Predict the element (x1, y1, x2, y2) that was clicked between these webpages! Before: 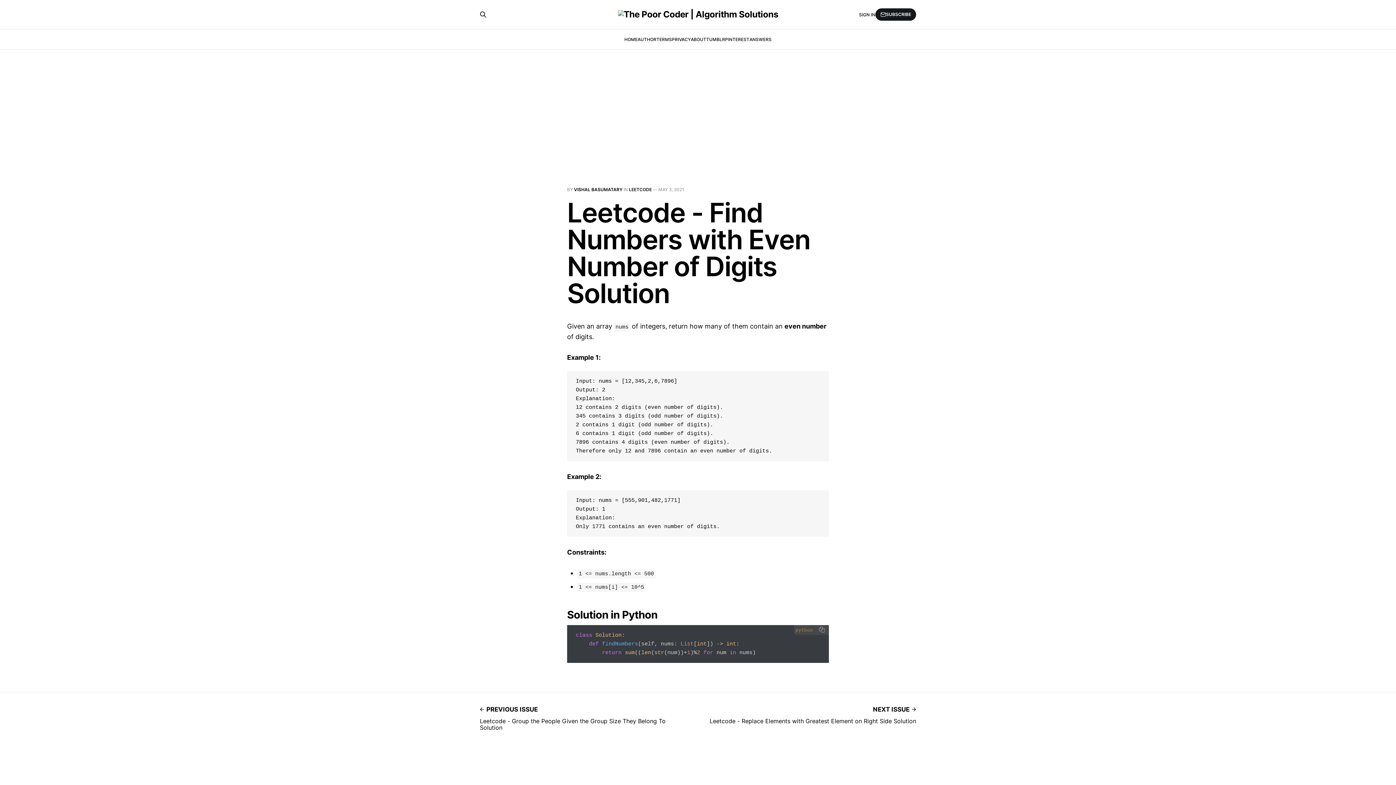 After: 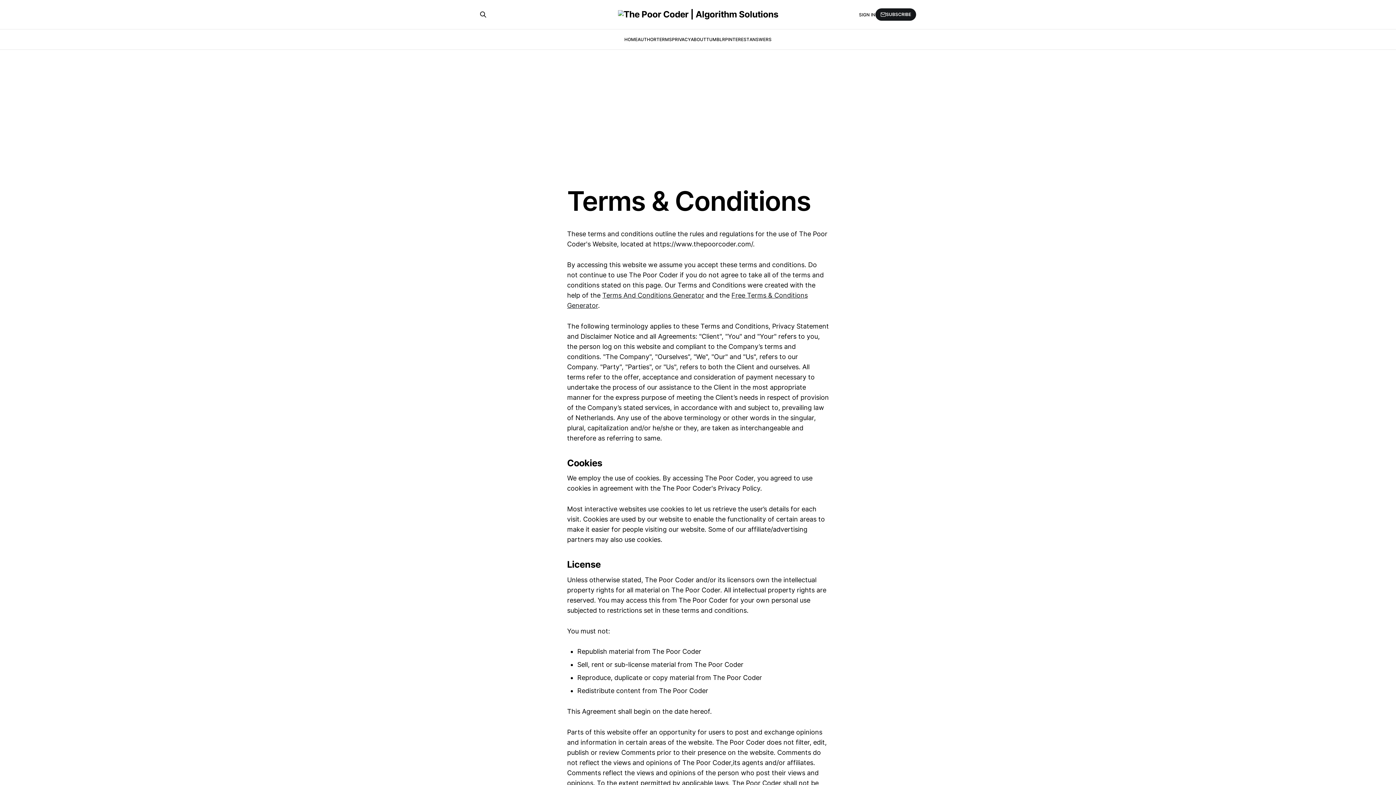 Action: label: TERMS bbox: (656, 36, 672, 42)